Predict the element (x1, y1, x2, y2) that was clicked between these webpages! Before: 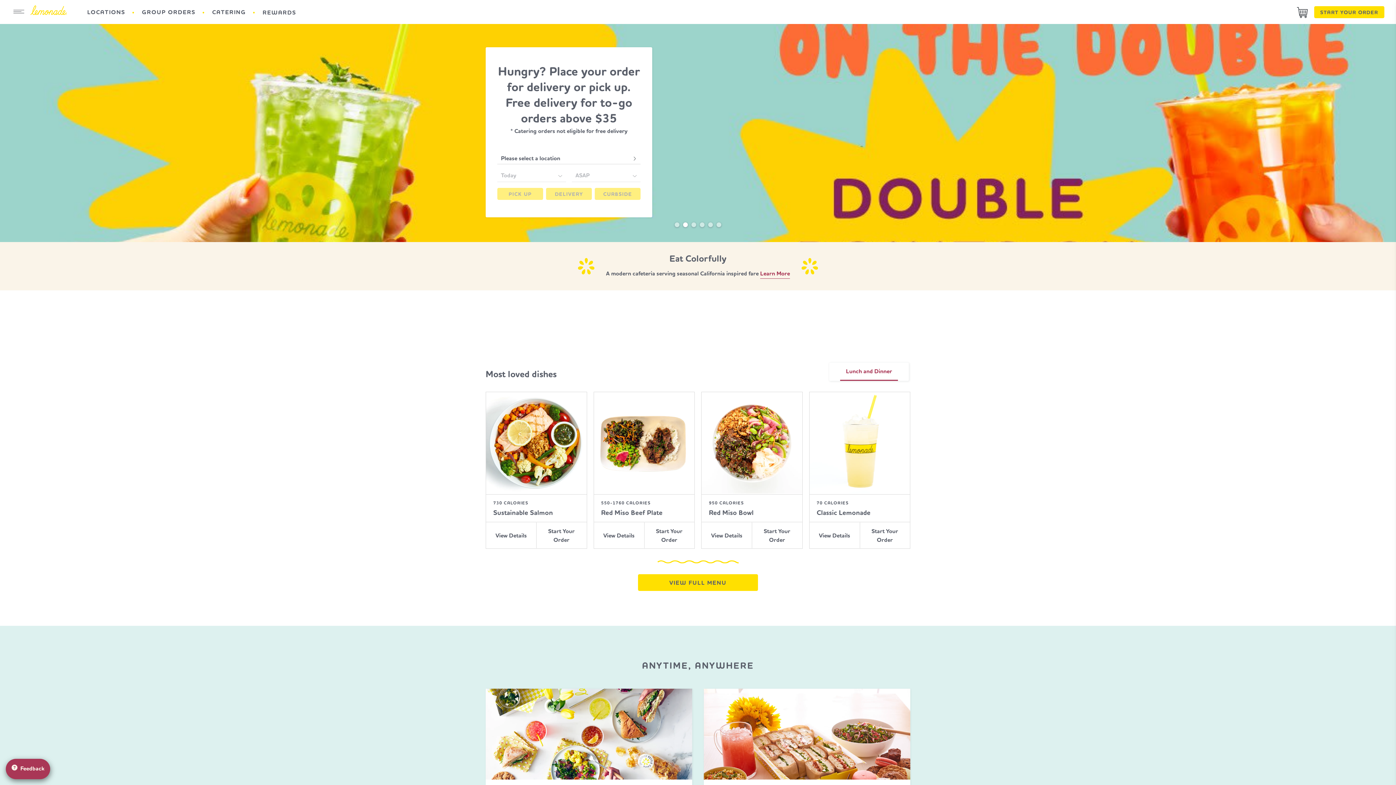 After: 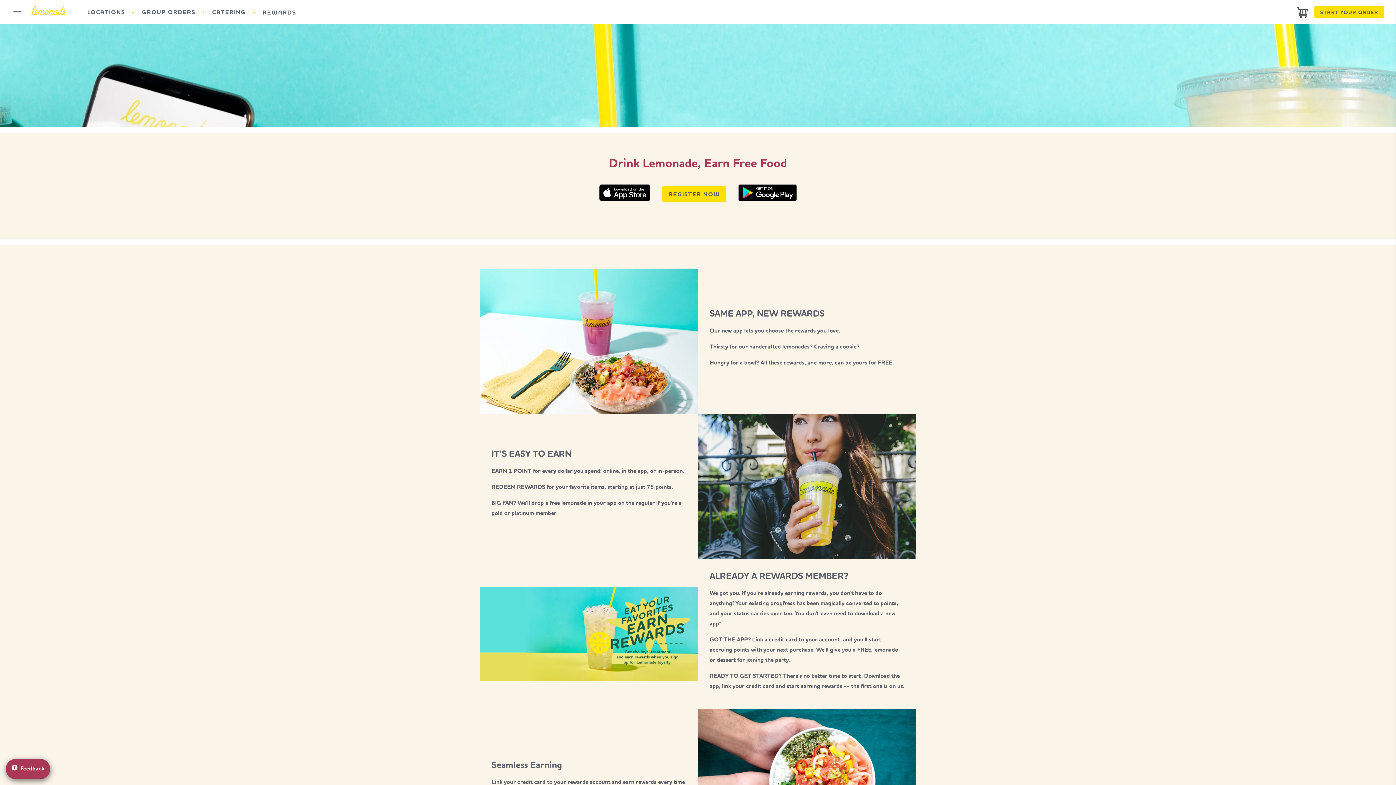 Action: label: Rewards bbox: (567, 772, 589, 781)